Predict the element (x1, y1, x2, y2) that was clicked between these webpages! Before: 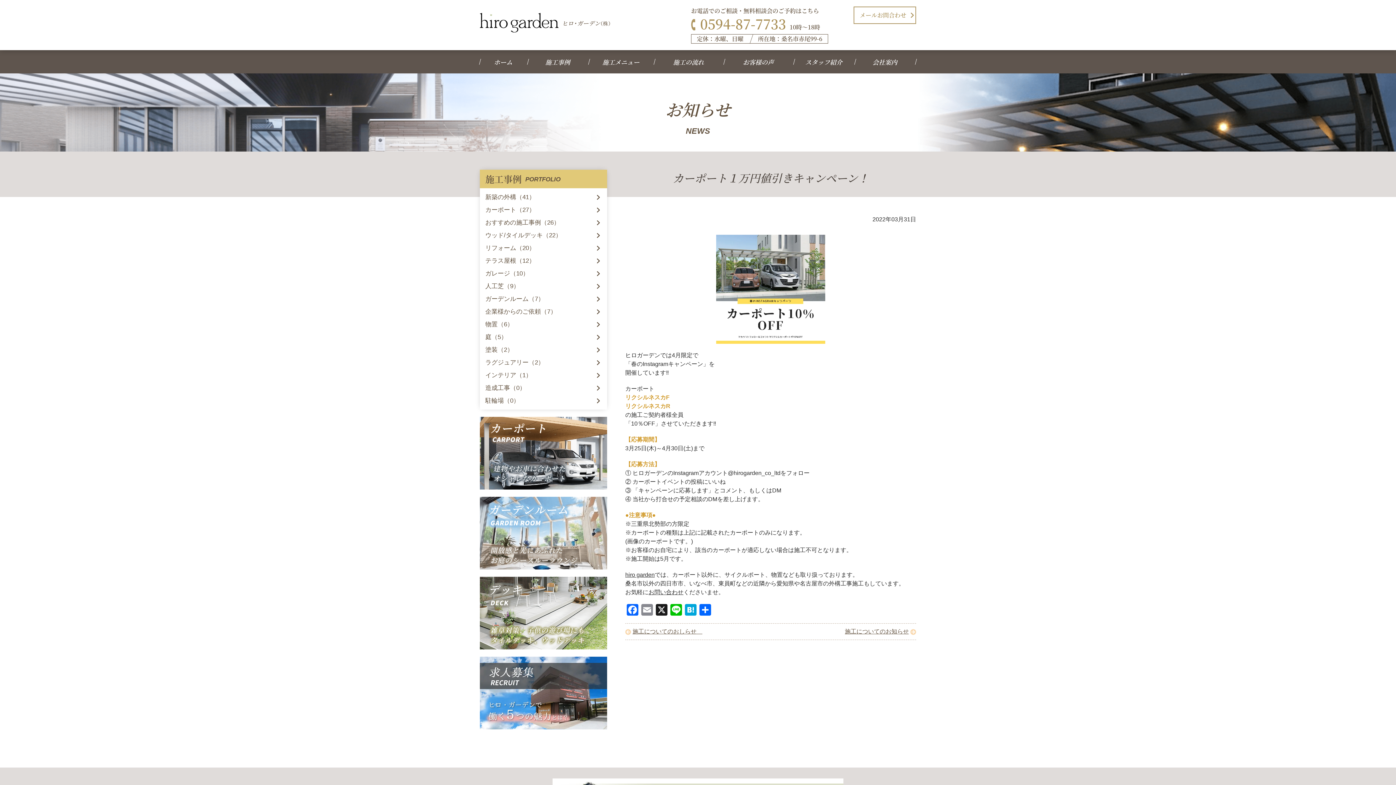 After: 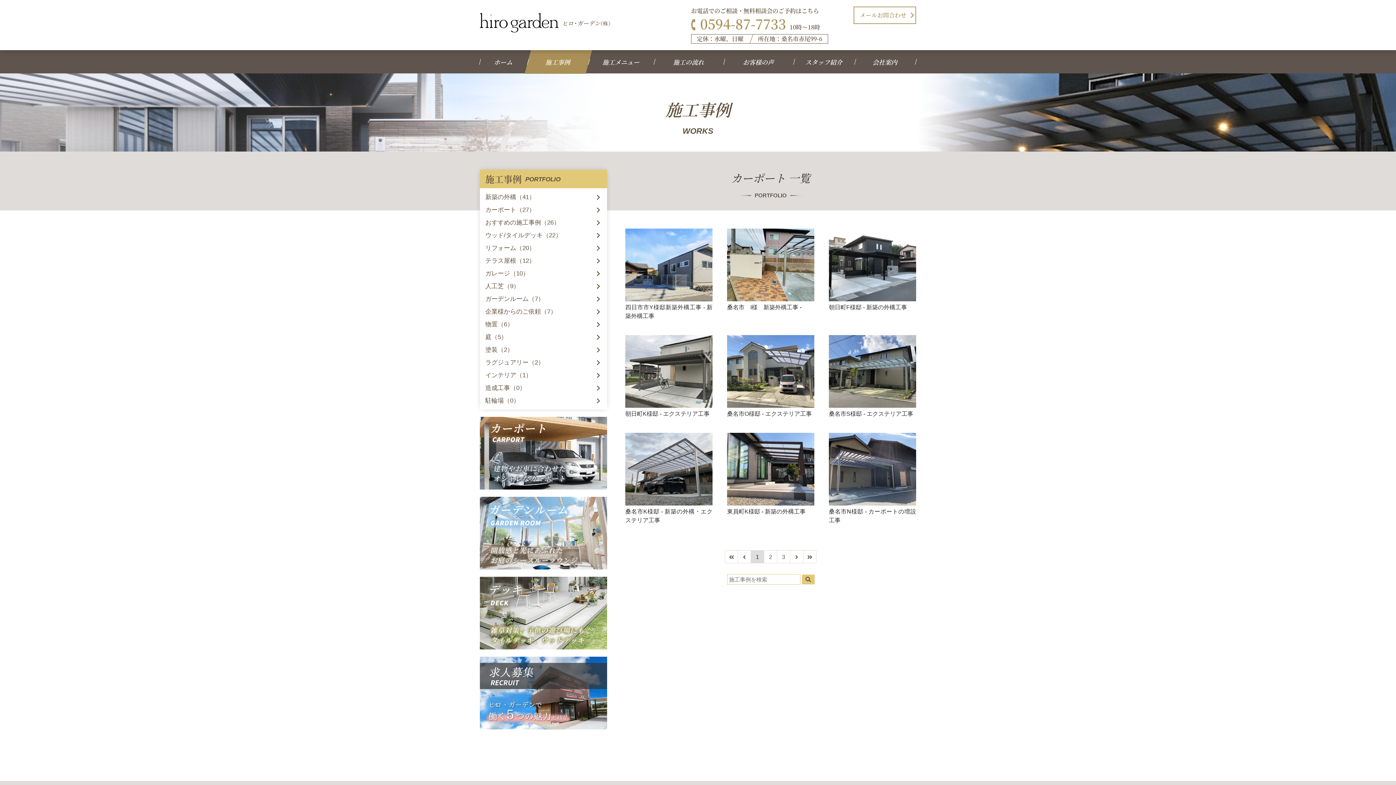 Action: bbox: (480, 203, 607, 216) label: カーポート（27）